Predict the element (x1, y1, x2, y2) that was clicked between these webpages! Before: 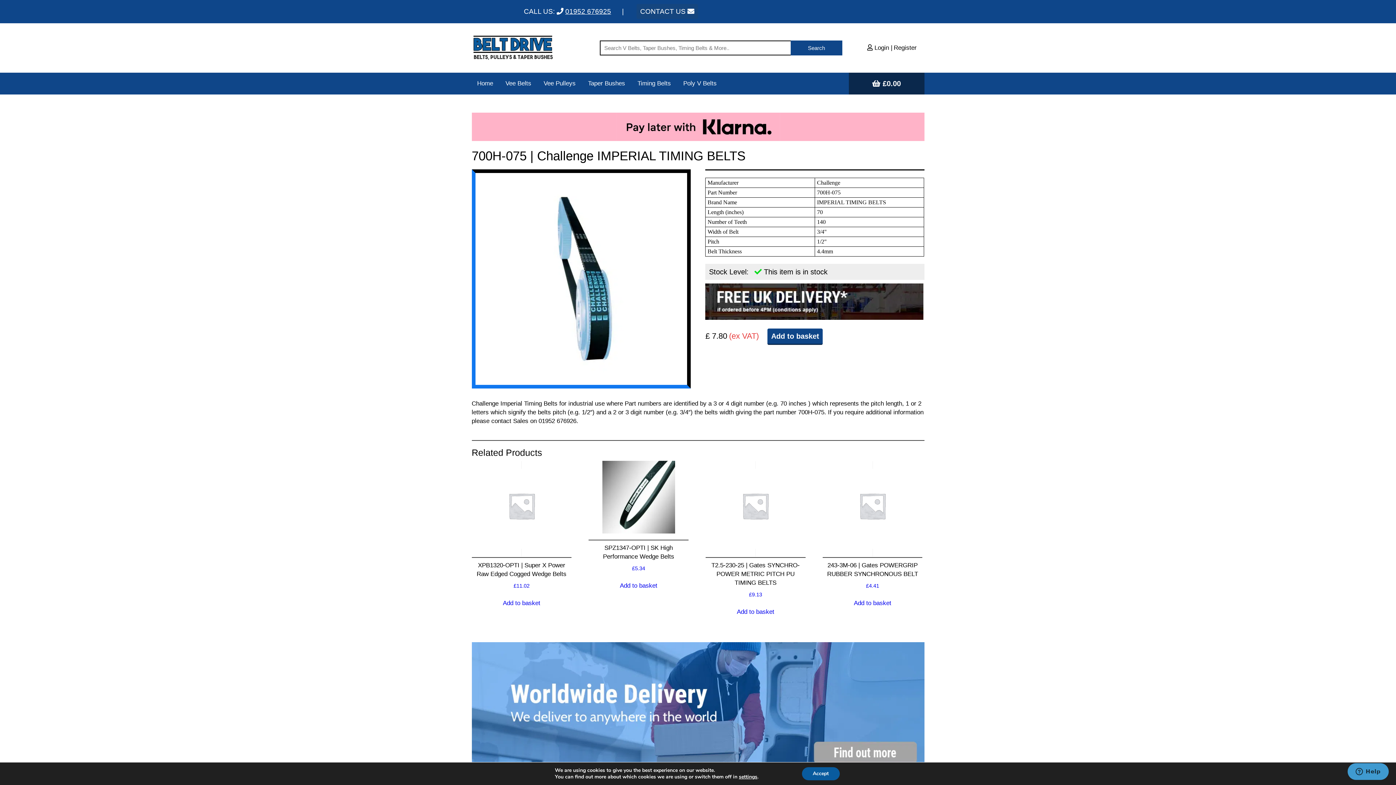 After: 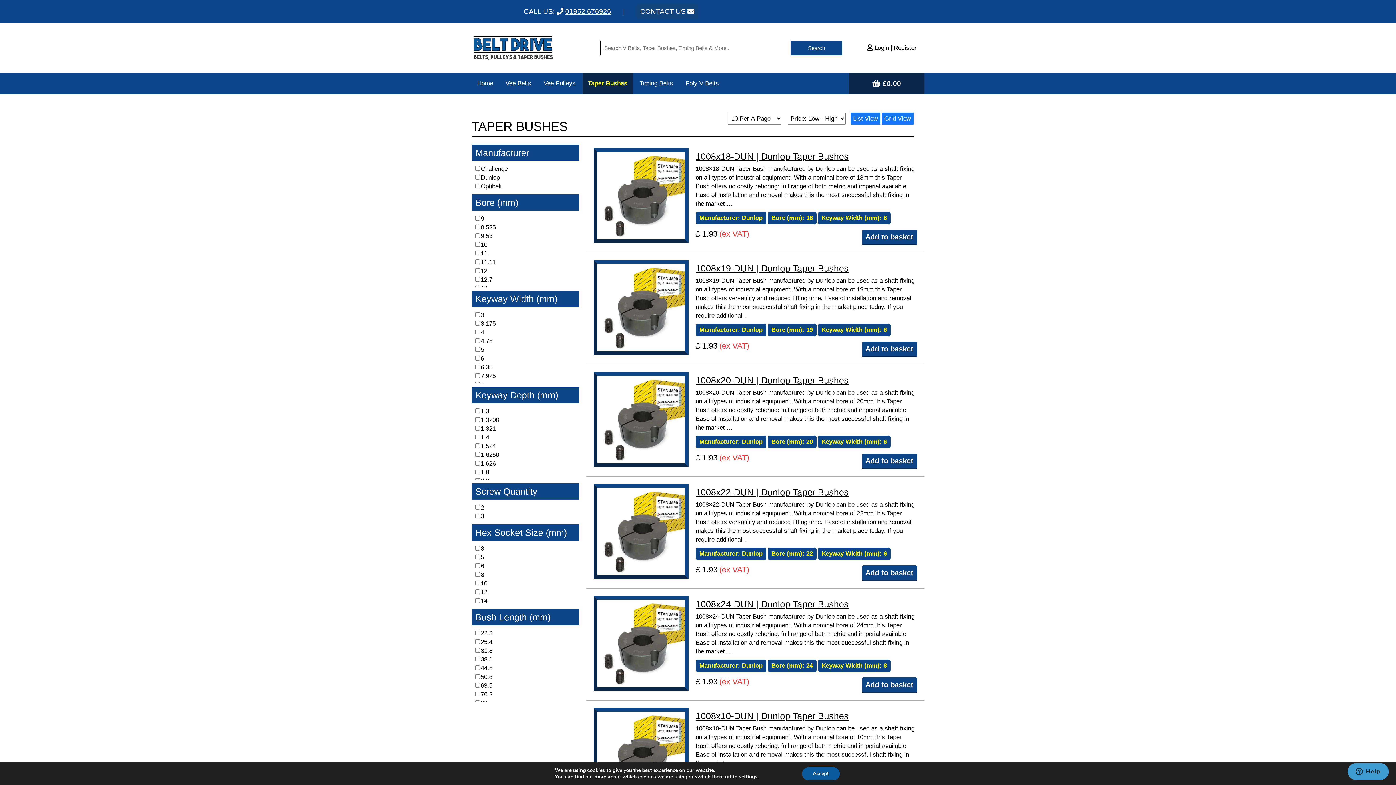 Action: label: Taper Bushes bbox: (582, 72, 630, 94)